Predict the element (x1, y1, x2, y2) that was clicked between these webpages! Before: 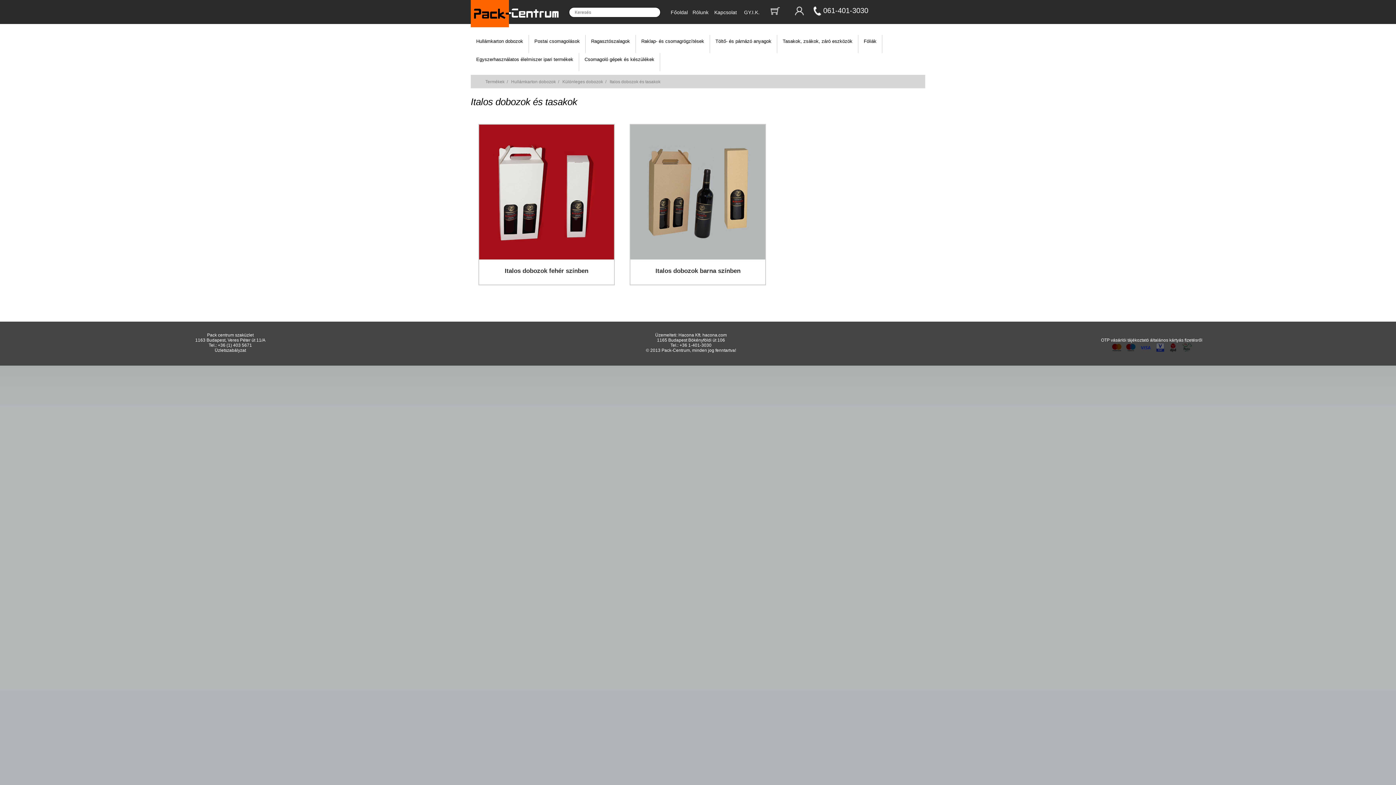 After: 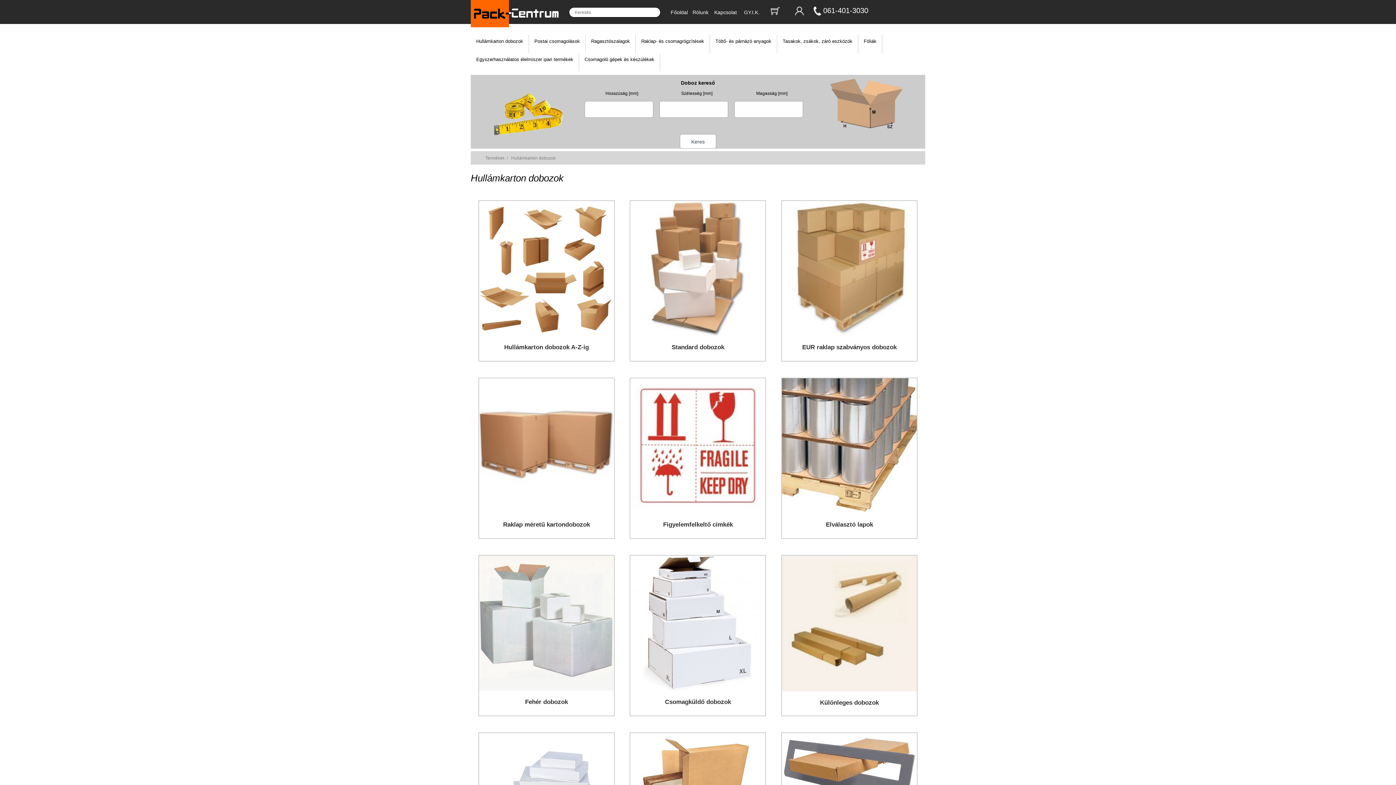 Action: label: Hullámkarton dobozok bbox: (511, 79, 556, 84)